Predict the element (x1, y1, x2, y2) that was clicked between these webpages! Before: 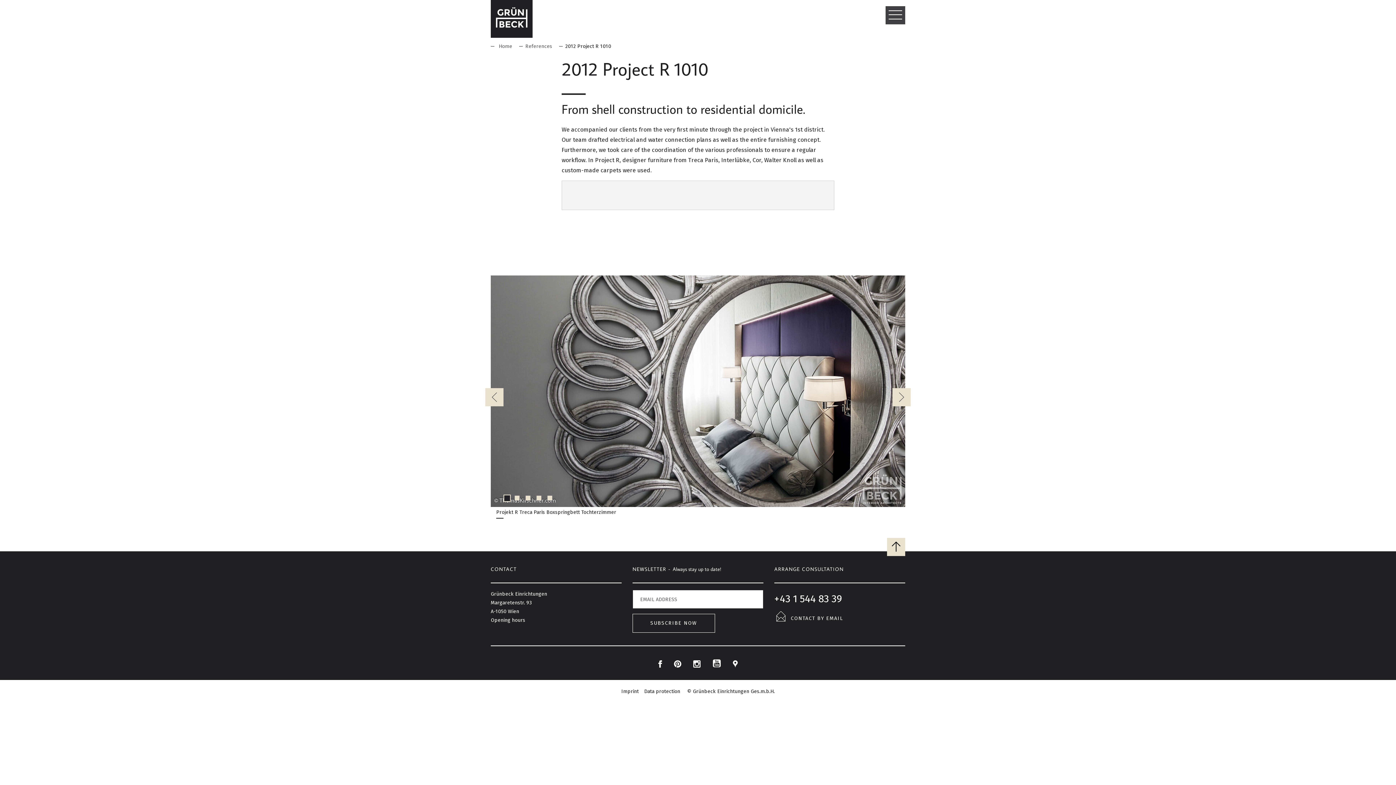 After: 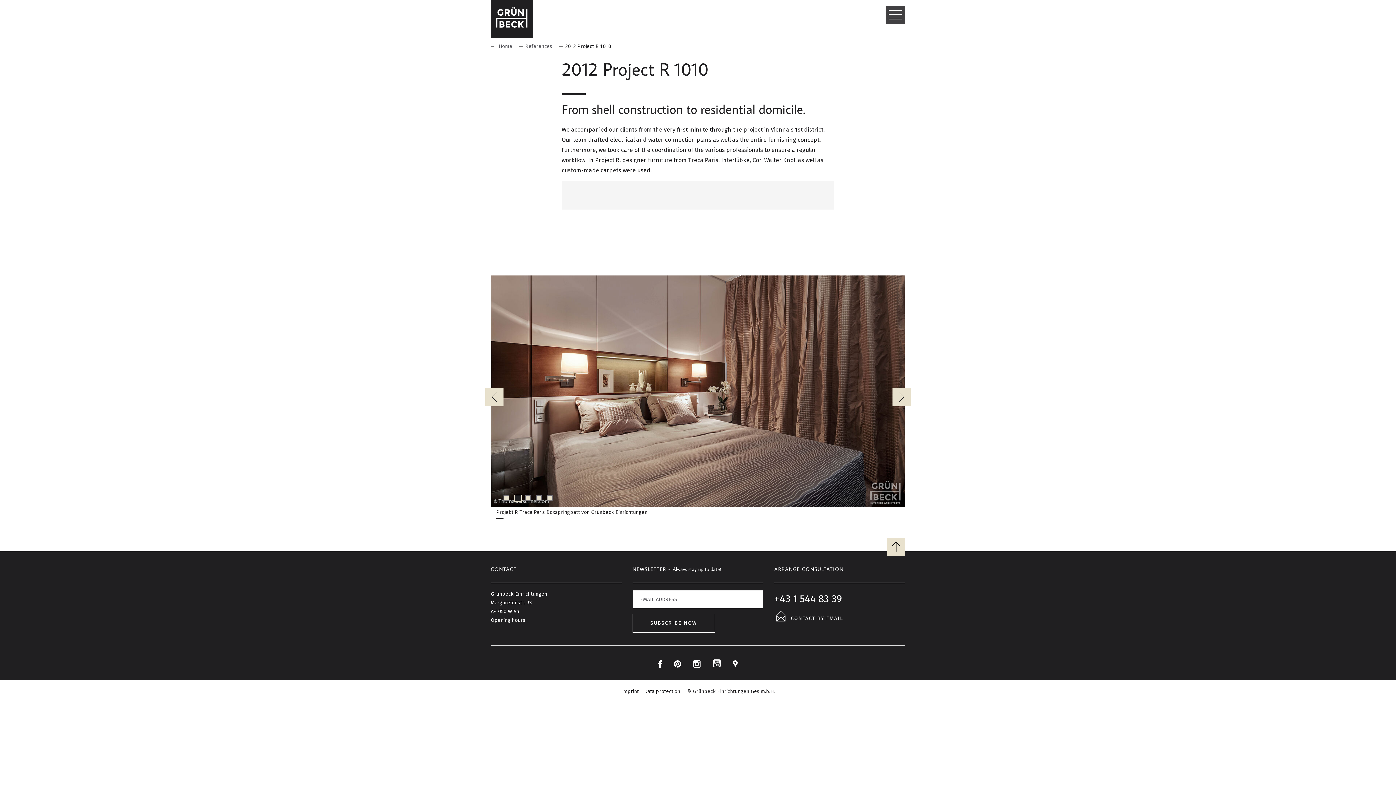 Action: label: 2 of 5 bbox: (514, 495, 520, 501)